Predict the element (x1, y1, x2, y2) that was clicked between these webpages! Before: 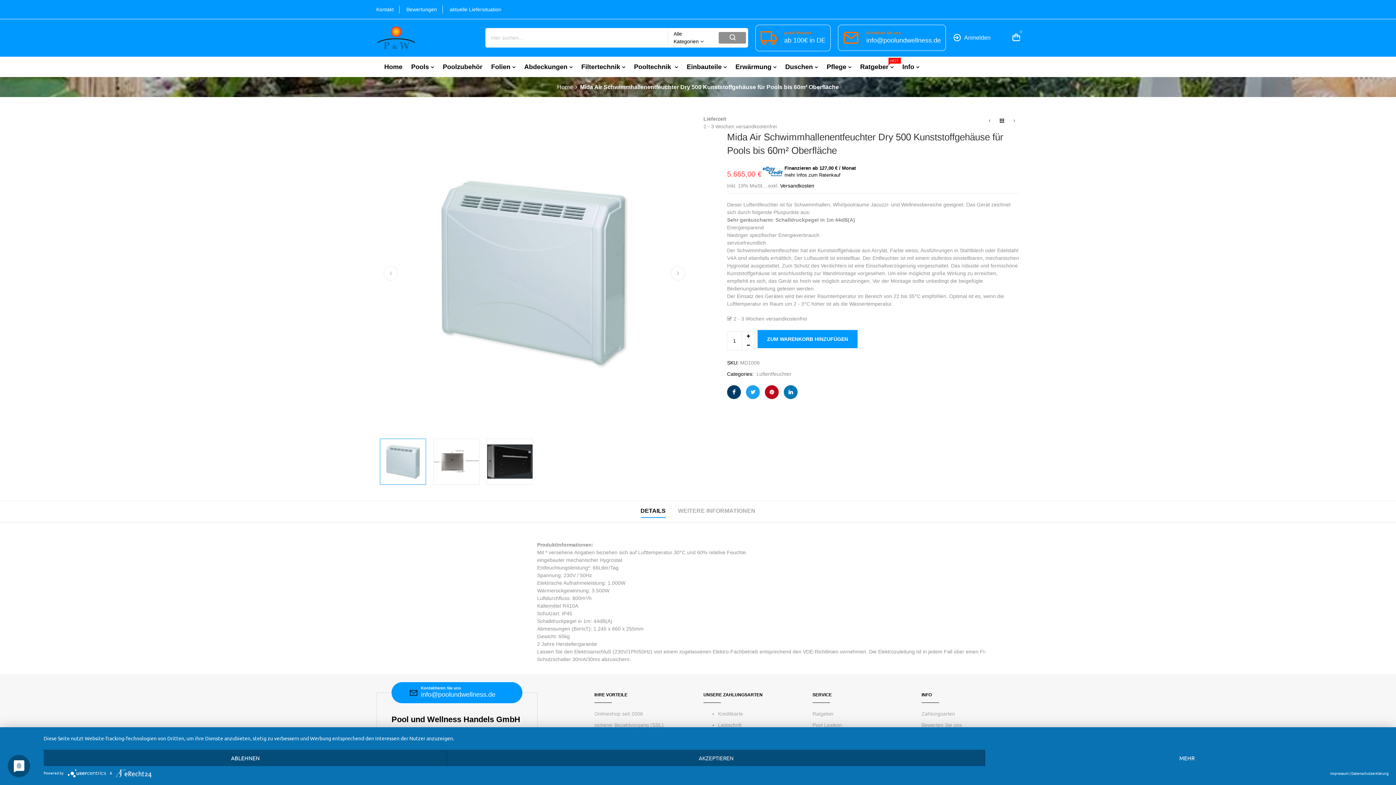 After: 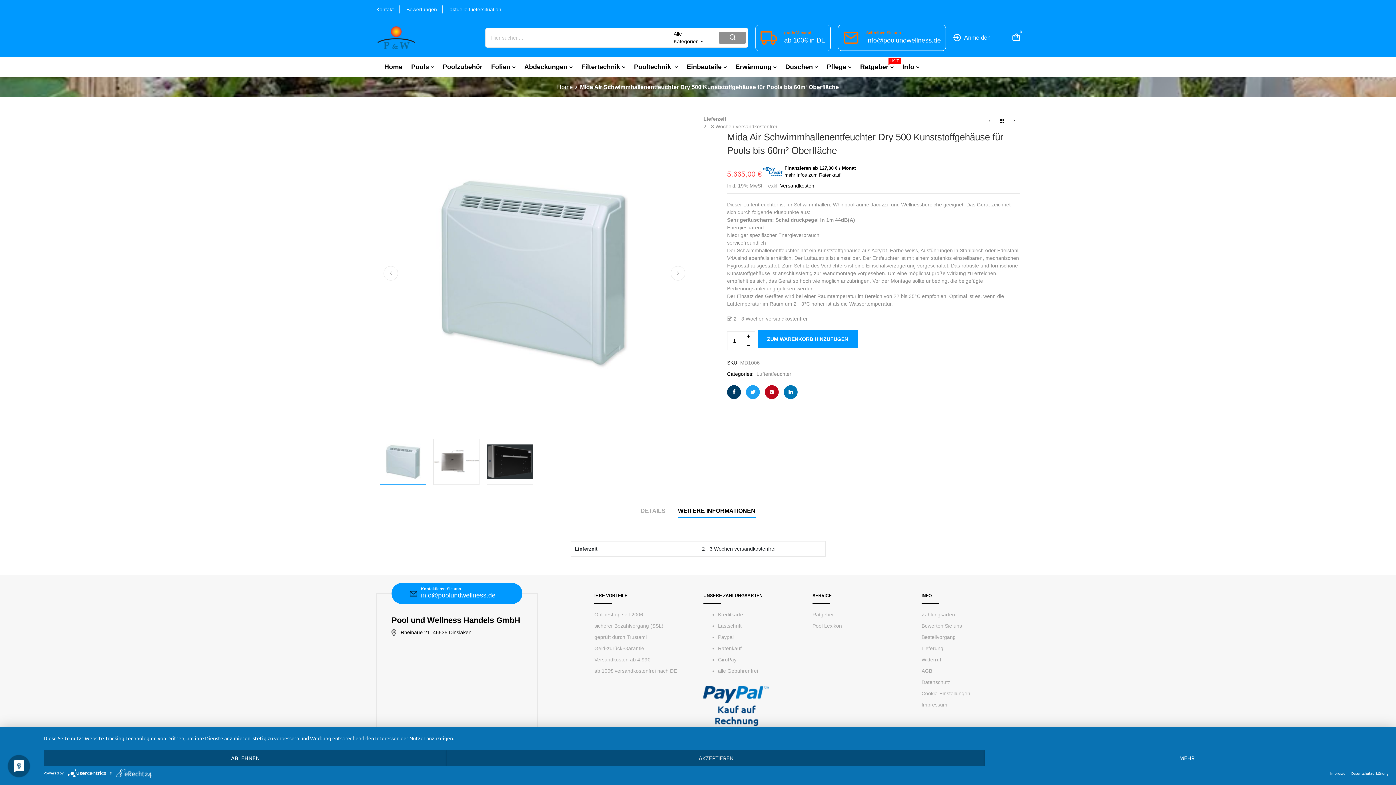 Action: bbox: (678, 507, 755, 514) label: WEITERE INFORMATIONEN